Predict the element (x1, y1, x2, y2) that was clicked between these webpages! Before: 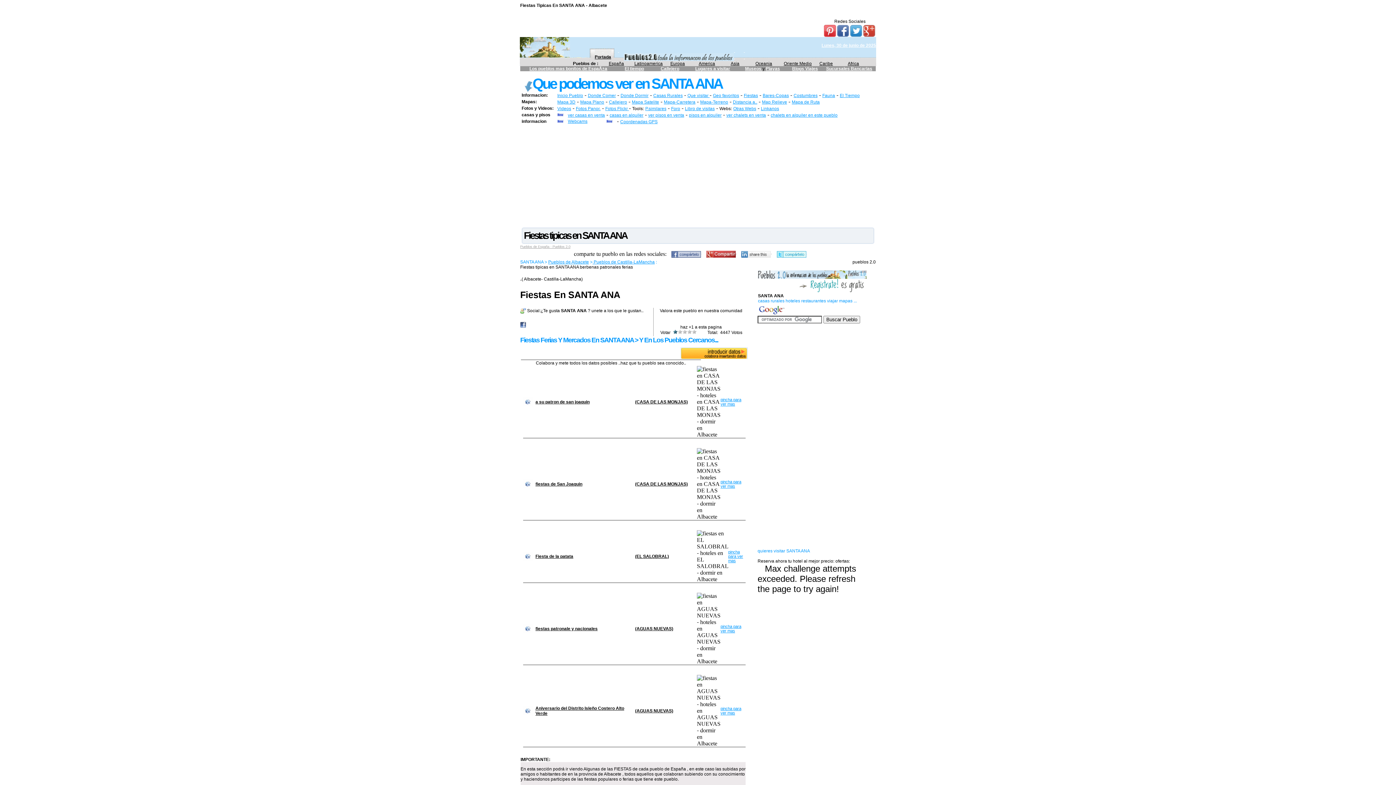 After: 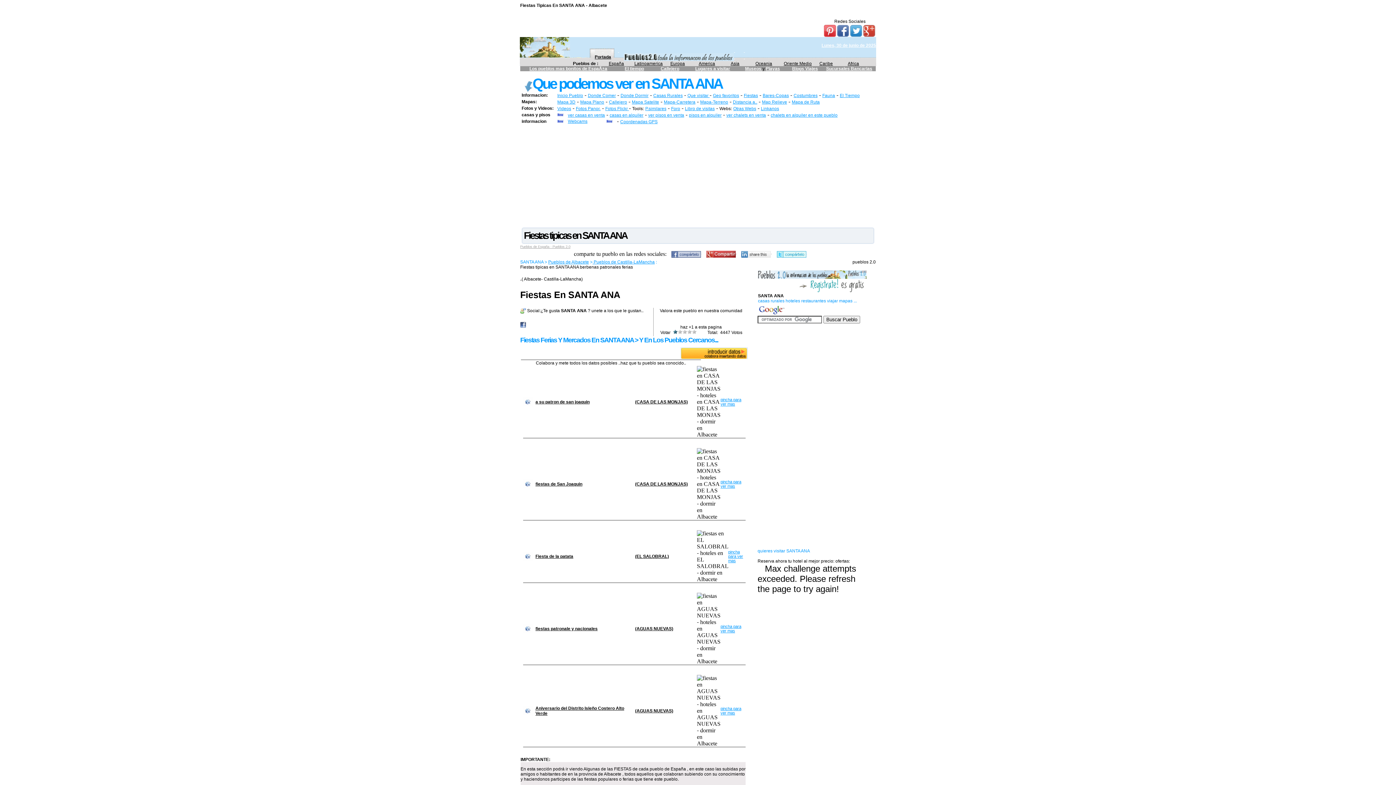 Action: bbox: (837, 32, 849, 38)